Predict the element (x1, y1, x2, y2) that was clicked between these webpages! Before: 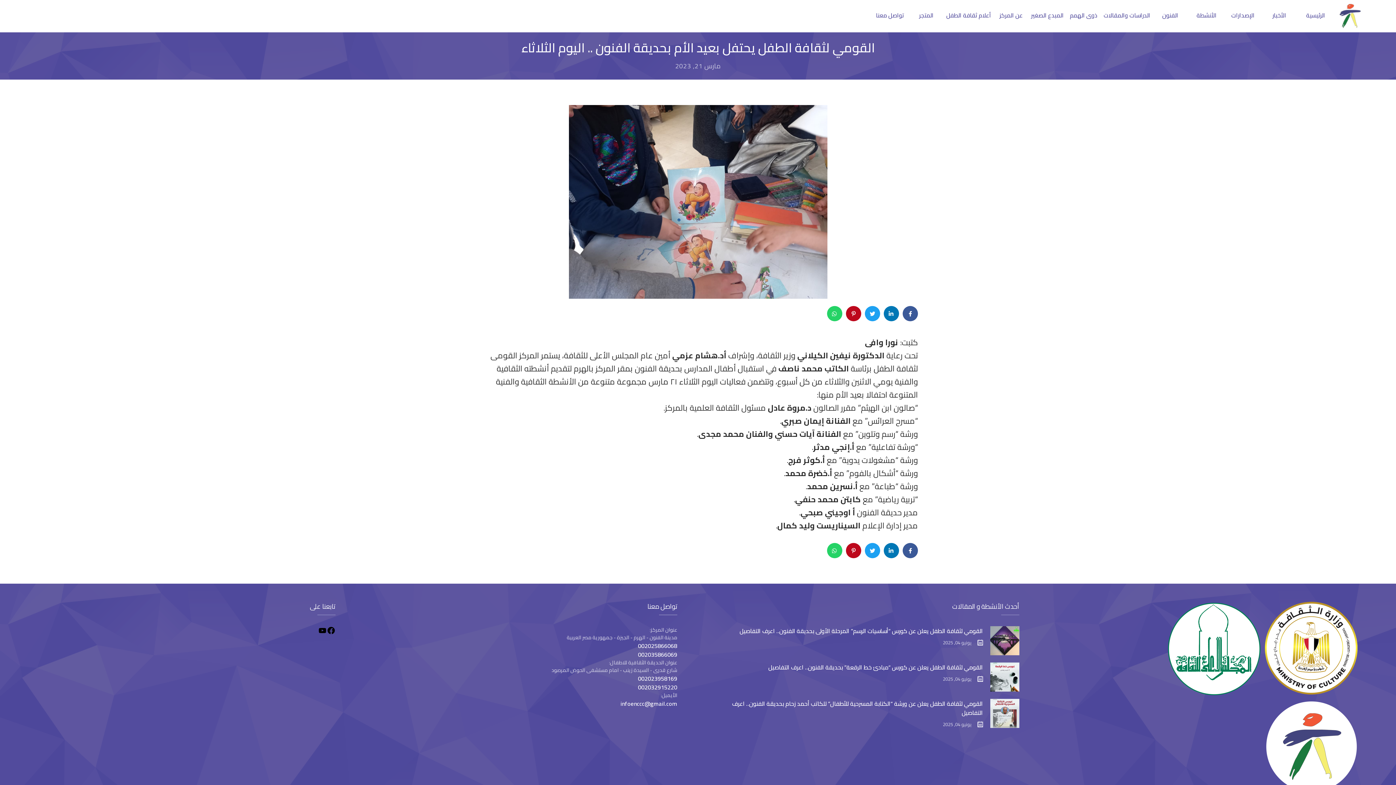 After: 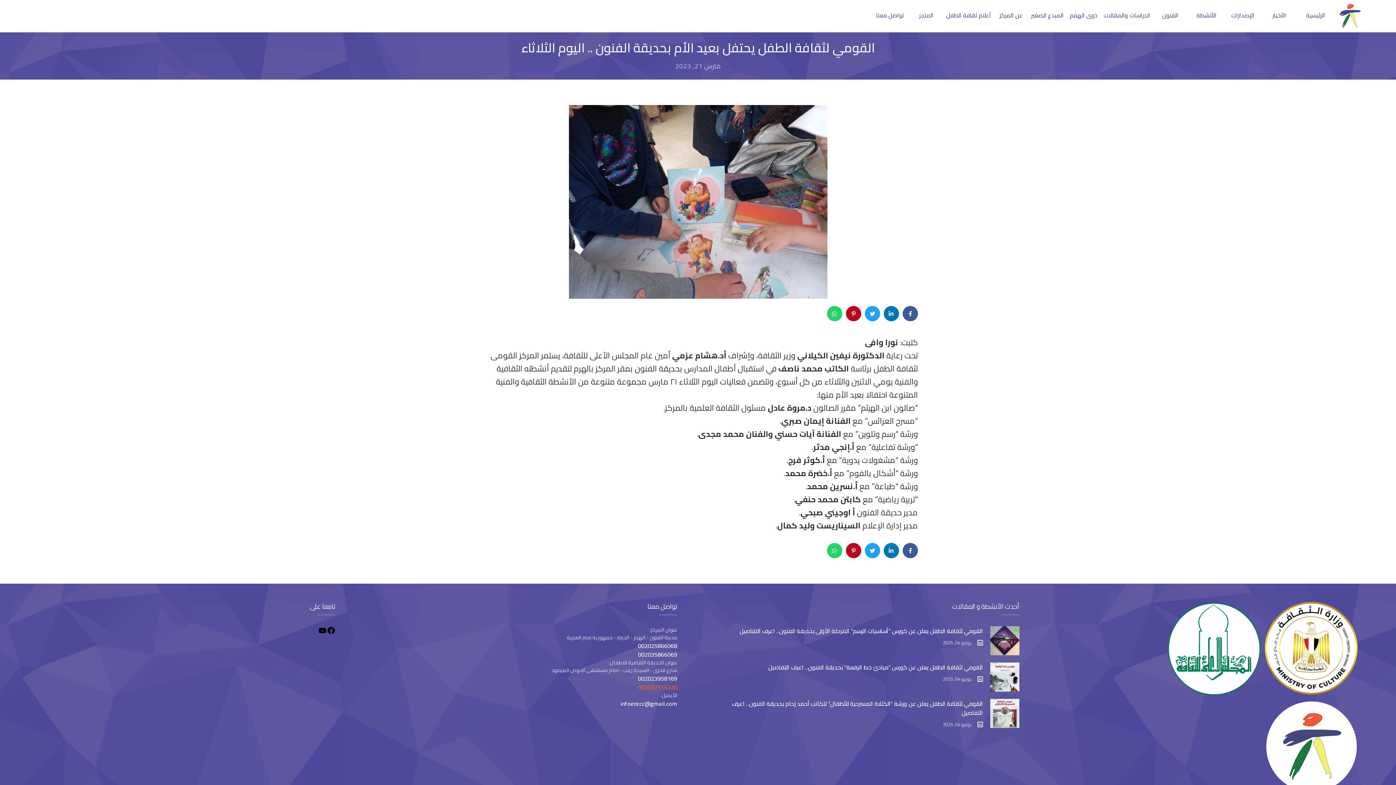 Action: label: 002032915220 bbox: (638, 682, 677, 693)